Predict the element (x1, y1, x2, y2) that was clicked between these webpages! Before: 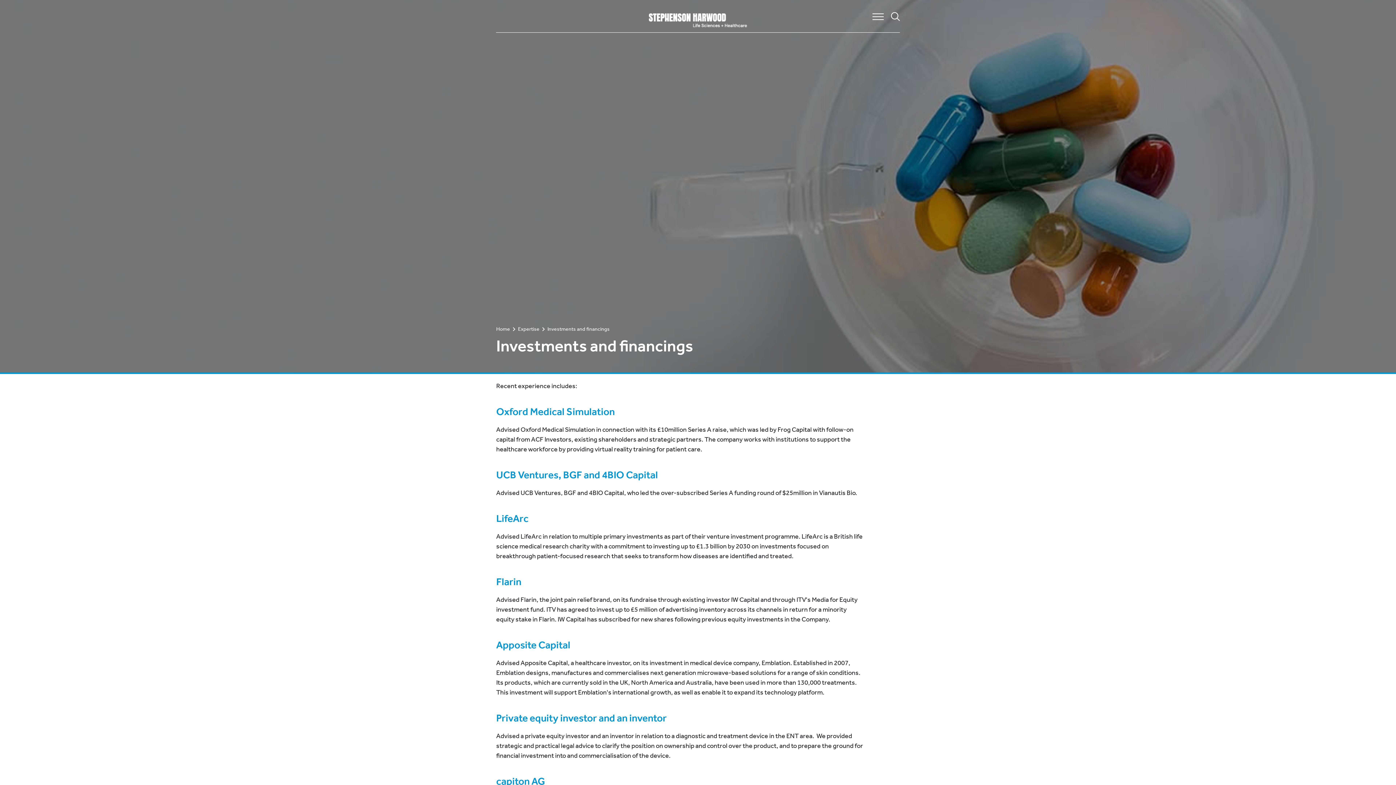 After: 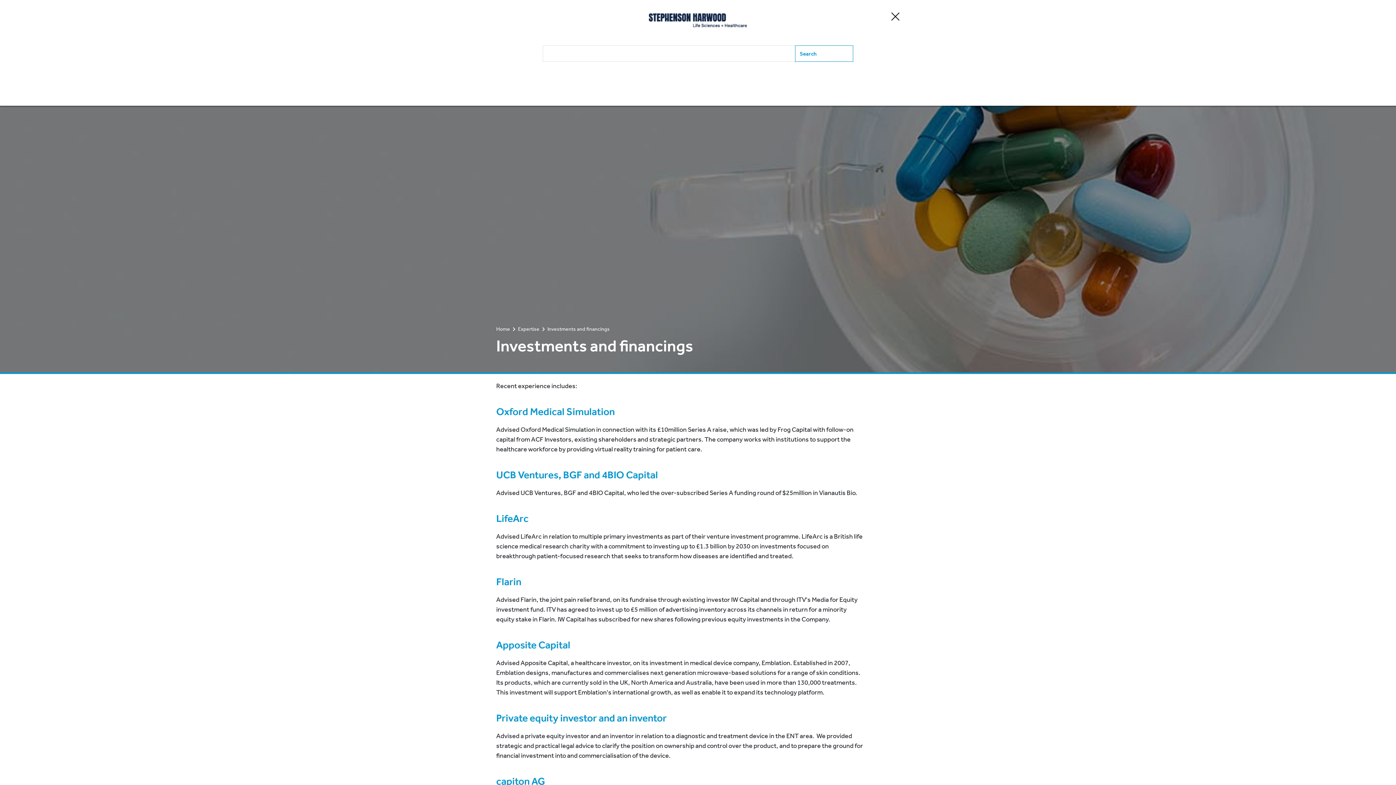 Action: bbox: (891, 12, 900, 21)